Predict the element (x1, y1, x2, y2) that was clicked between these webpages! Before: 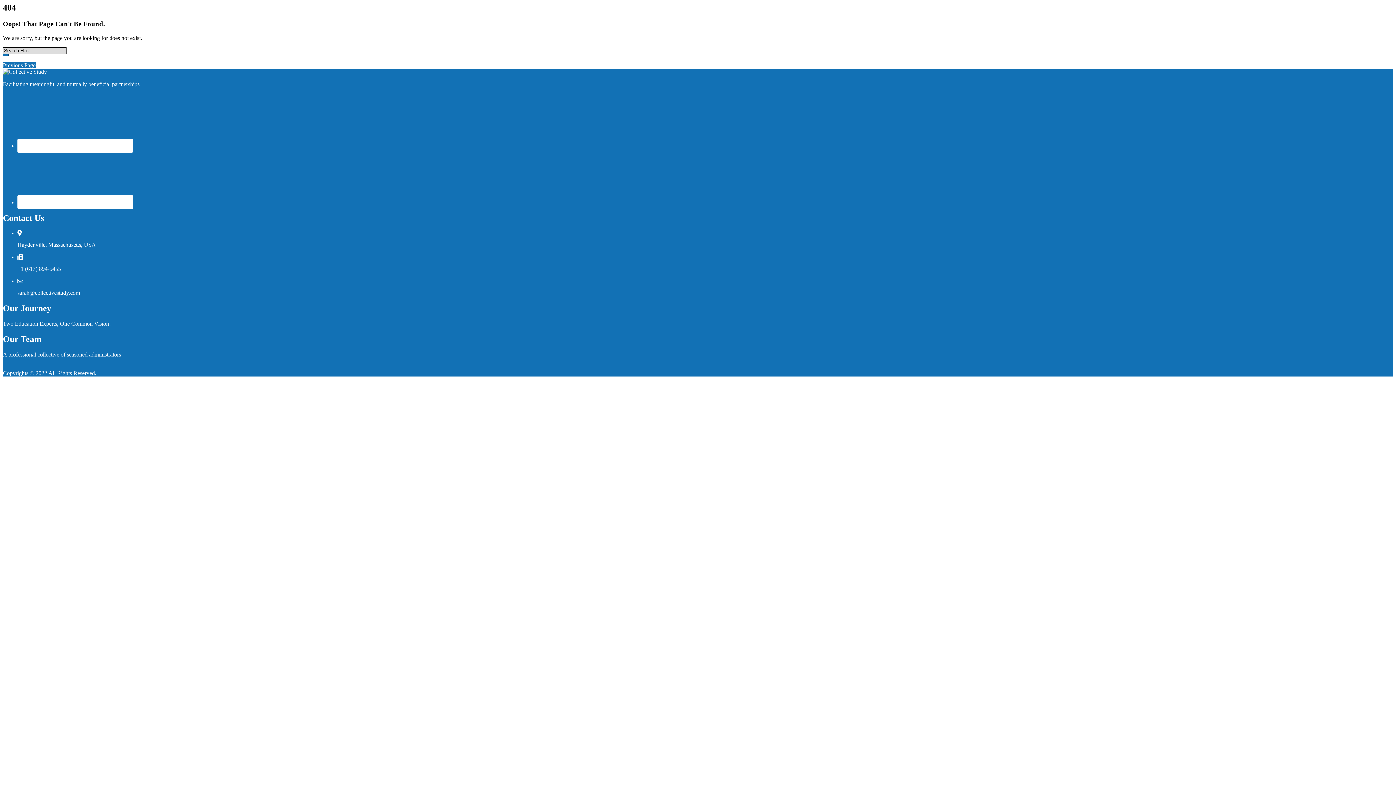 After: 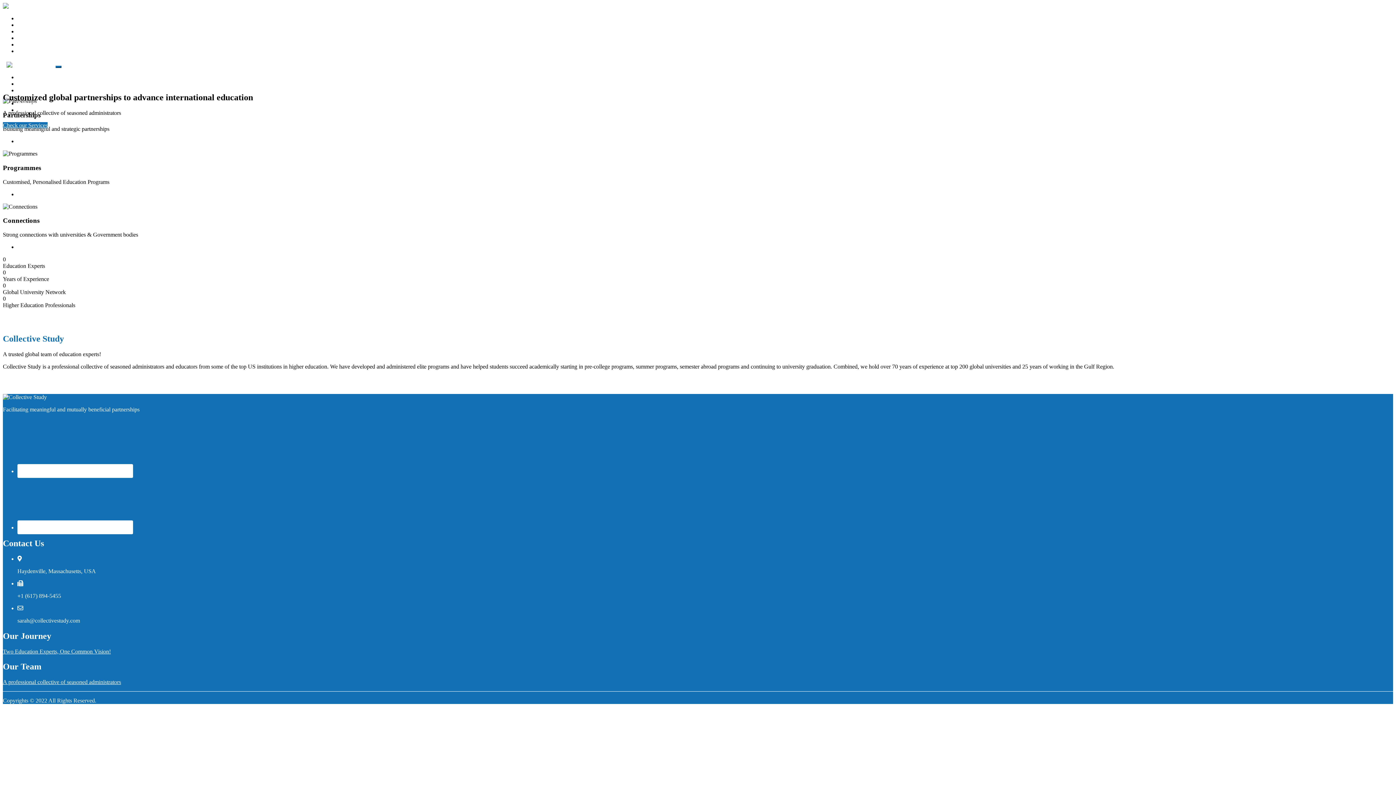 Action: bbox: (2, 54, 8, 56)